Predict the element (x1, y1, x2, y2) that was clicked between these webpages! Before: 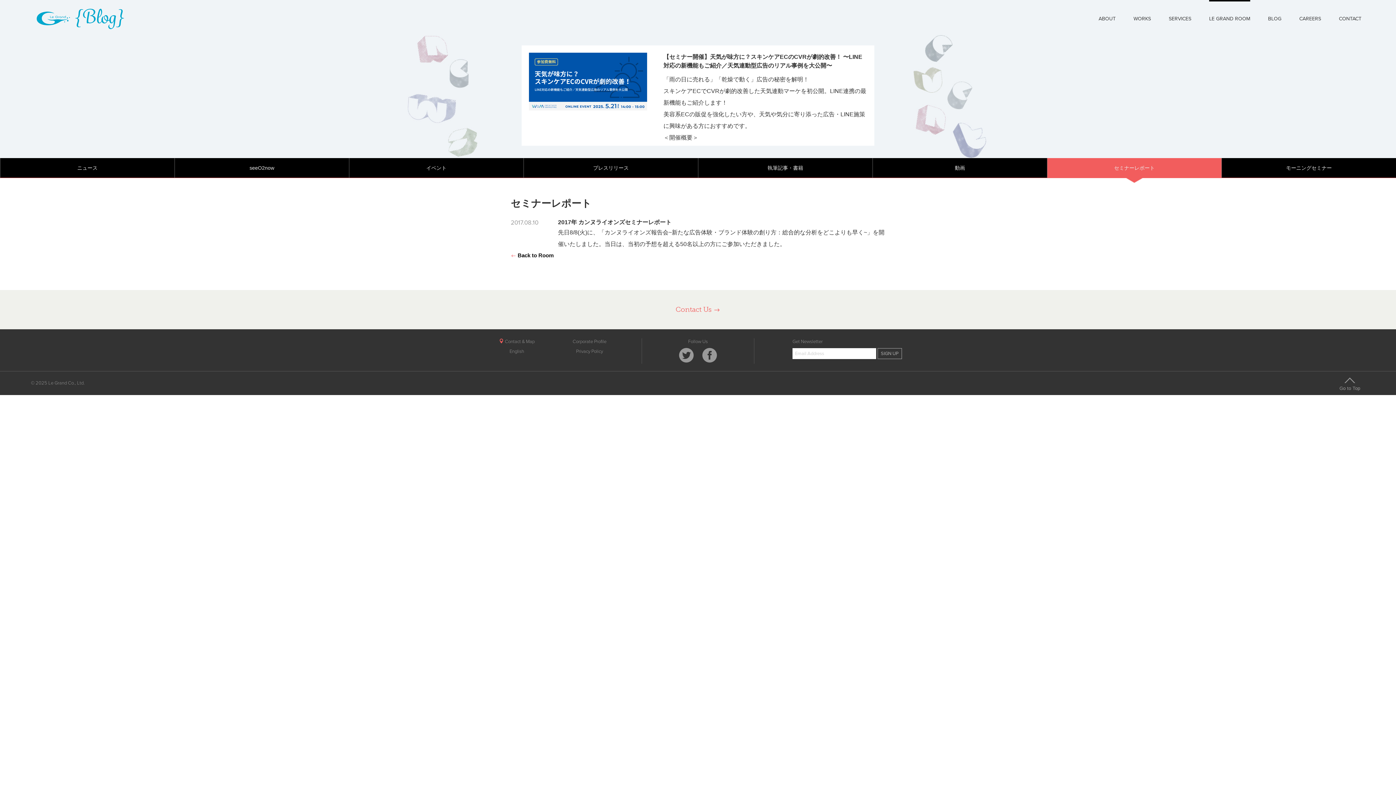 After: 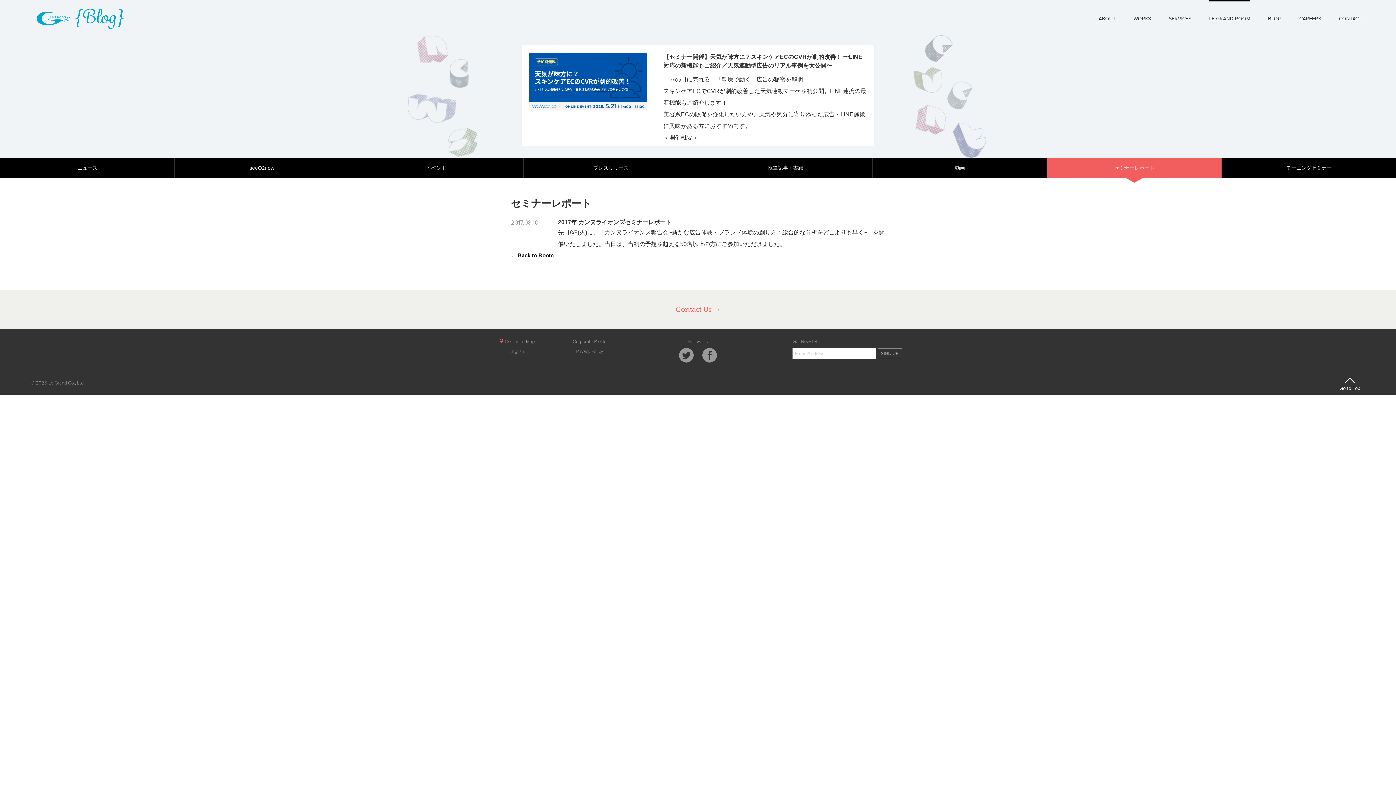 Action: bbox: (1338, 377, 1361, 390) label: Go to Top